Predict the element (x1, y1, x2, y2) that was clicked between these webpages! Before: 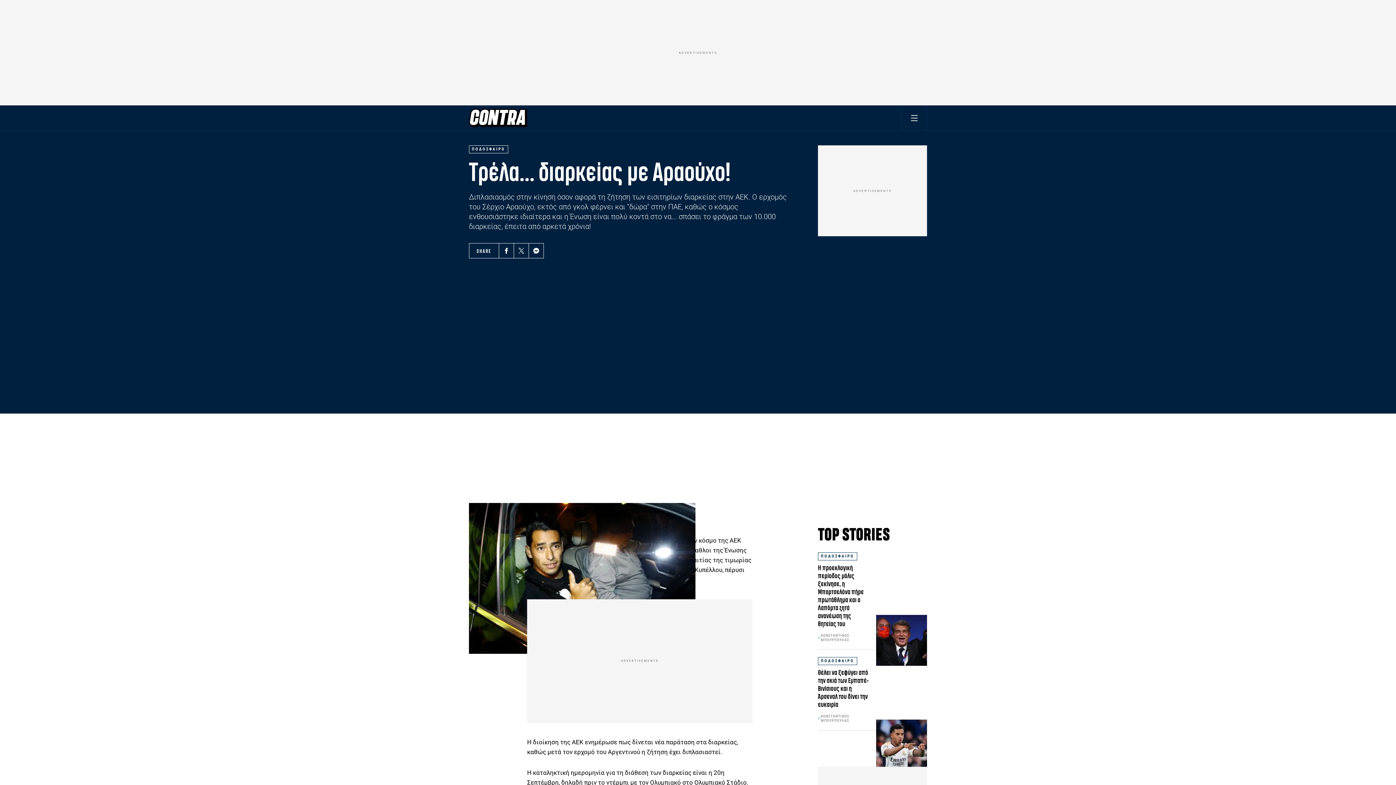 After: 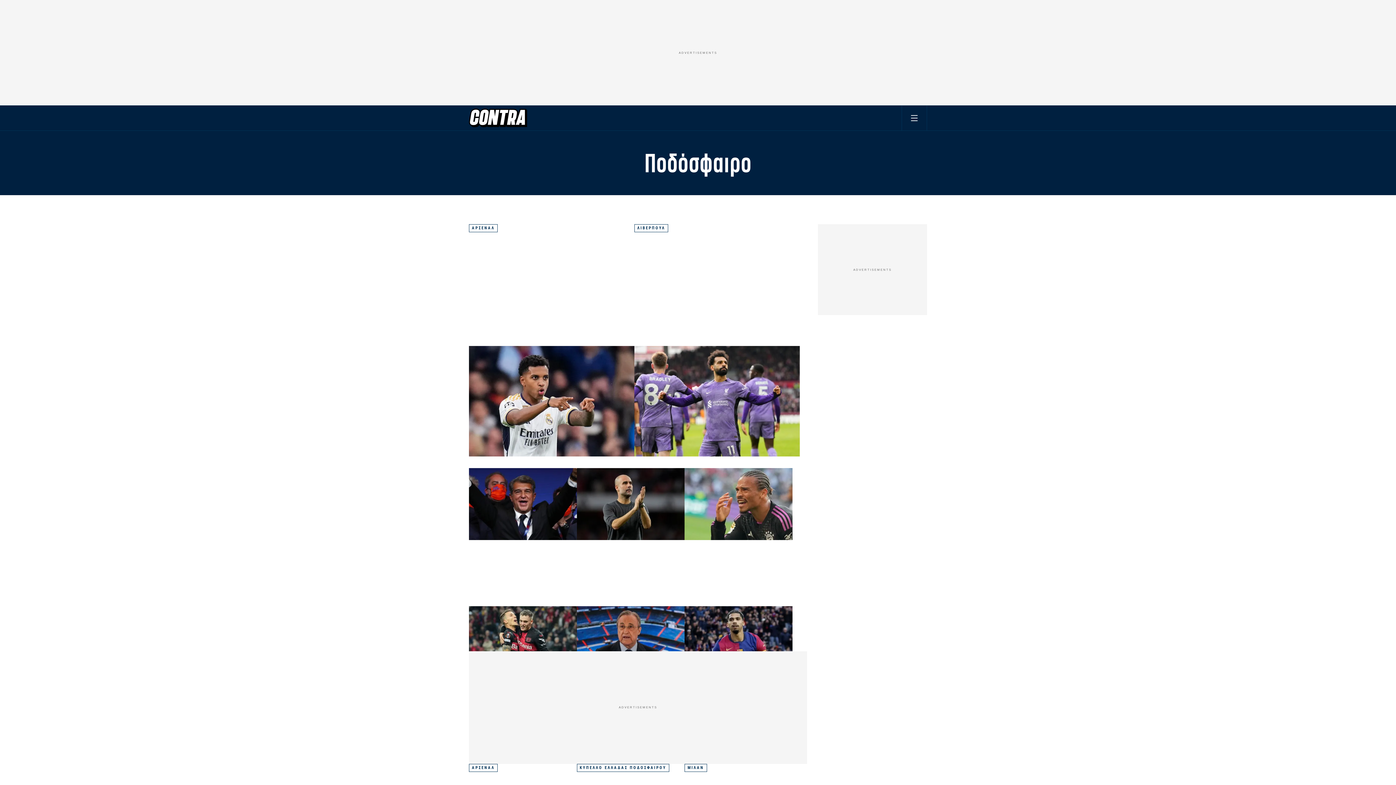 Action: label: ΠΟΔΟΣΦΑΙΡΟ bbox: (818, 657, 857, 665)